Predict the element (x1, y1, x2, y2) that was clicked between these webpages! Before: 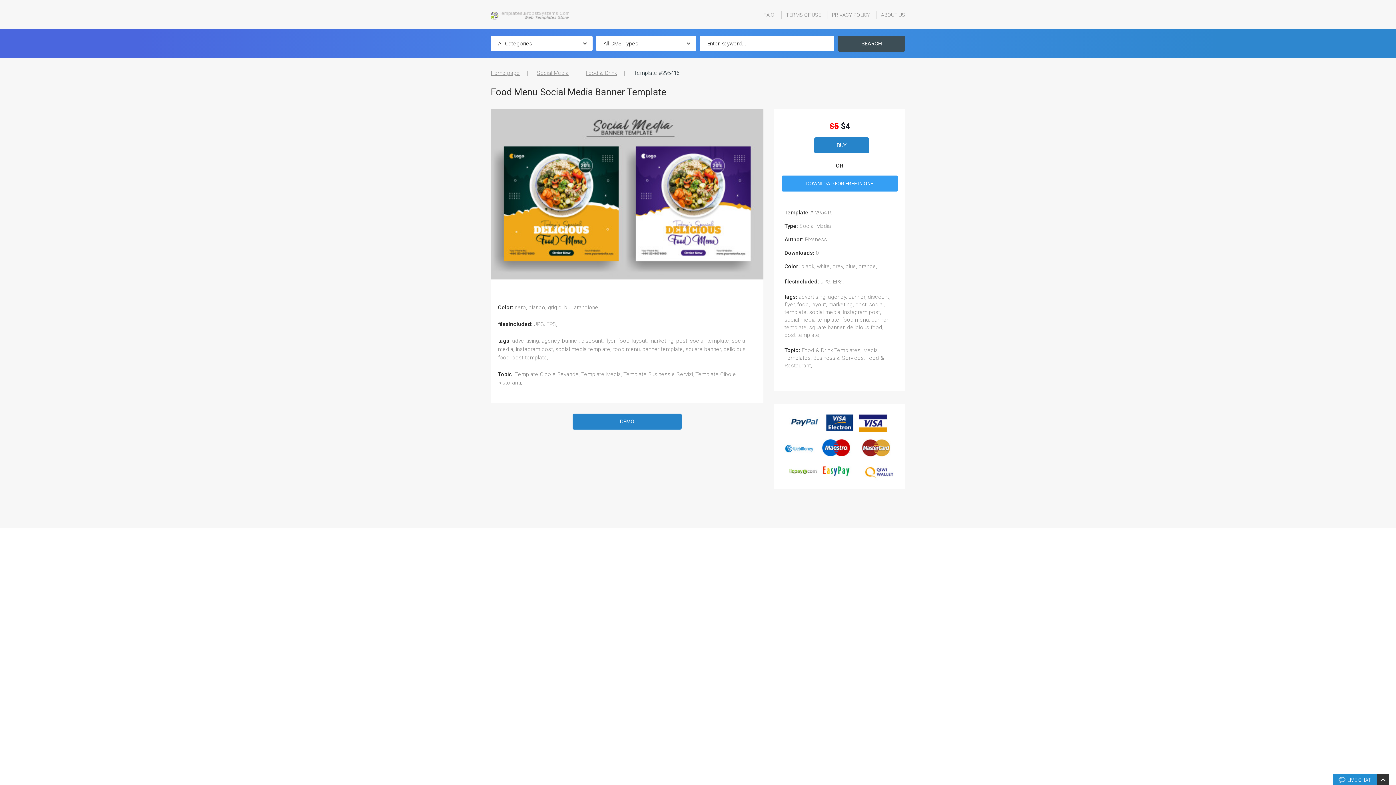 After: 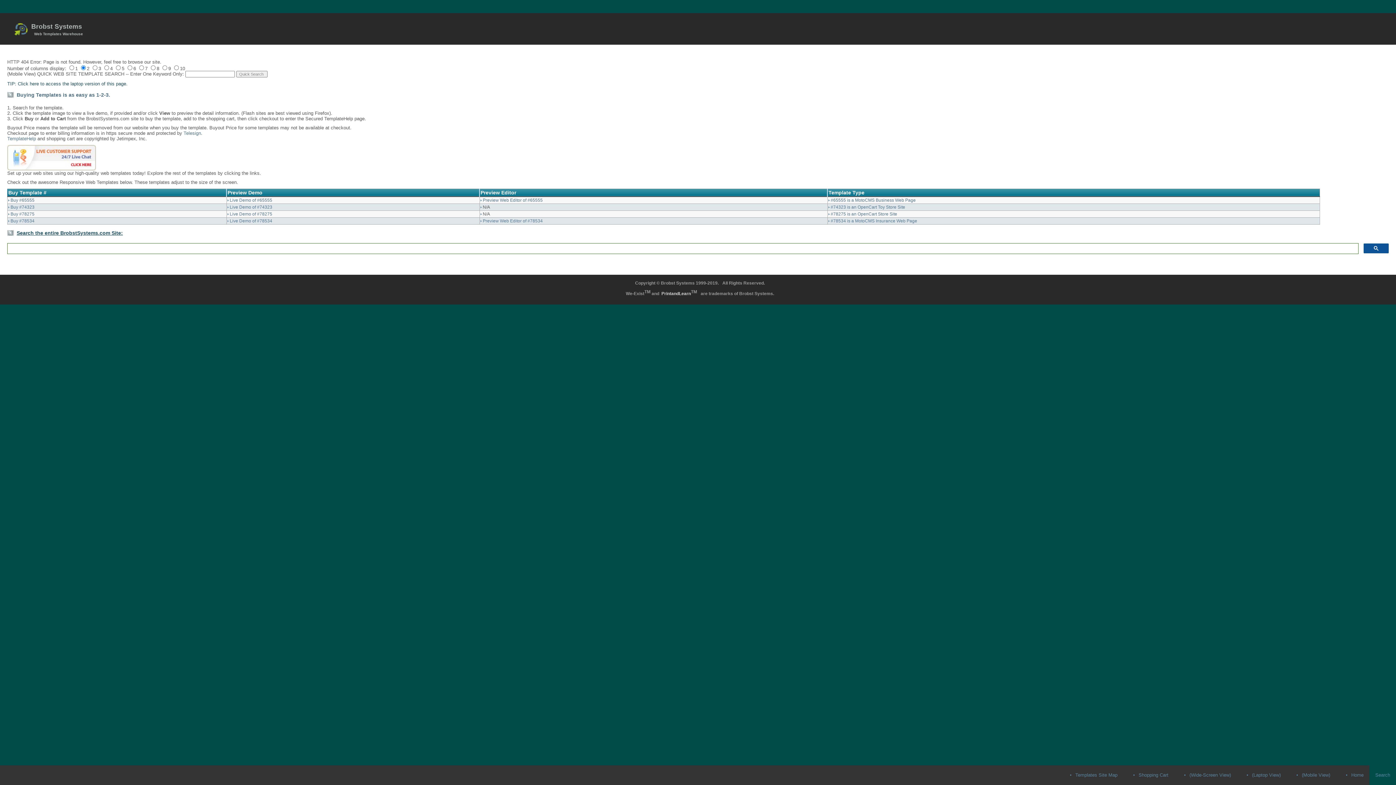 Action: label: Social Media bbox: (799, 222, 831, 229)